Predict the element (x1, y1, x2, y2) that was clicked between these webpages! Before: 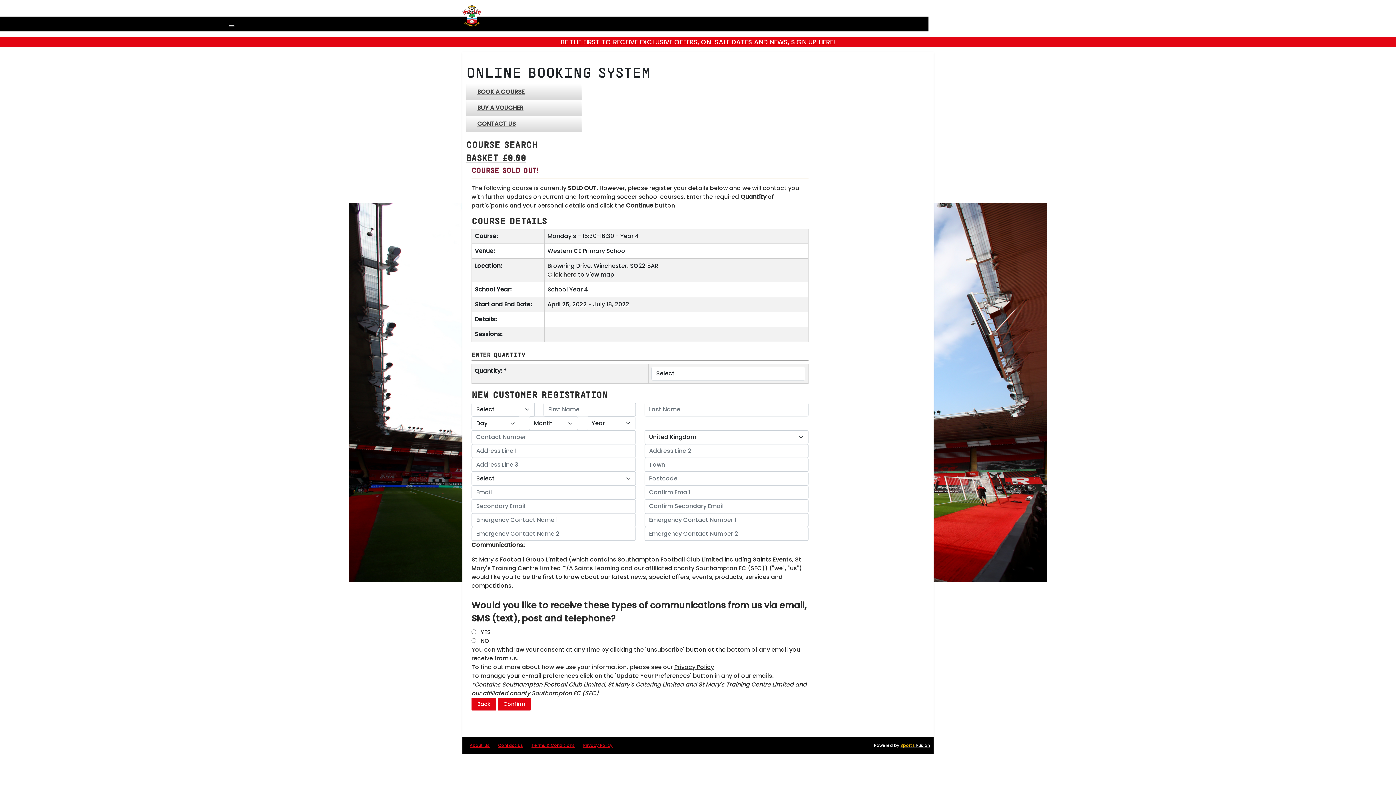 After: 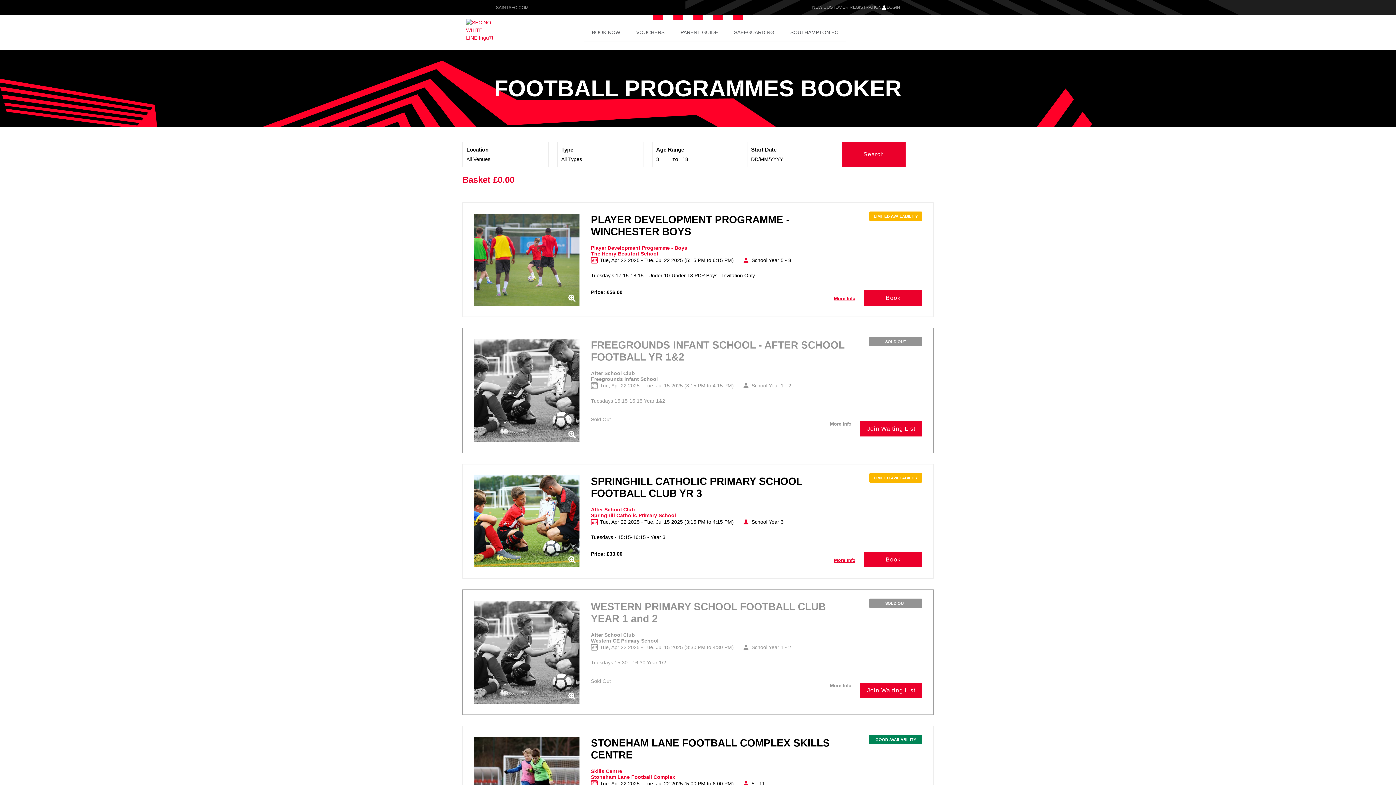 Action: bbox: (466, 84, 581, 100) label: BOOK A COURSE